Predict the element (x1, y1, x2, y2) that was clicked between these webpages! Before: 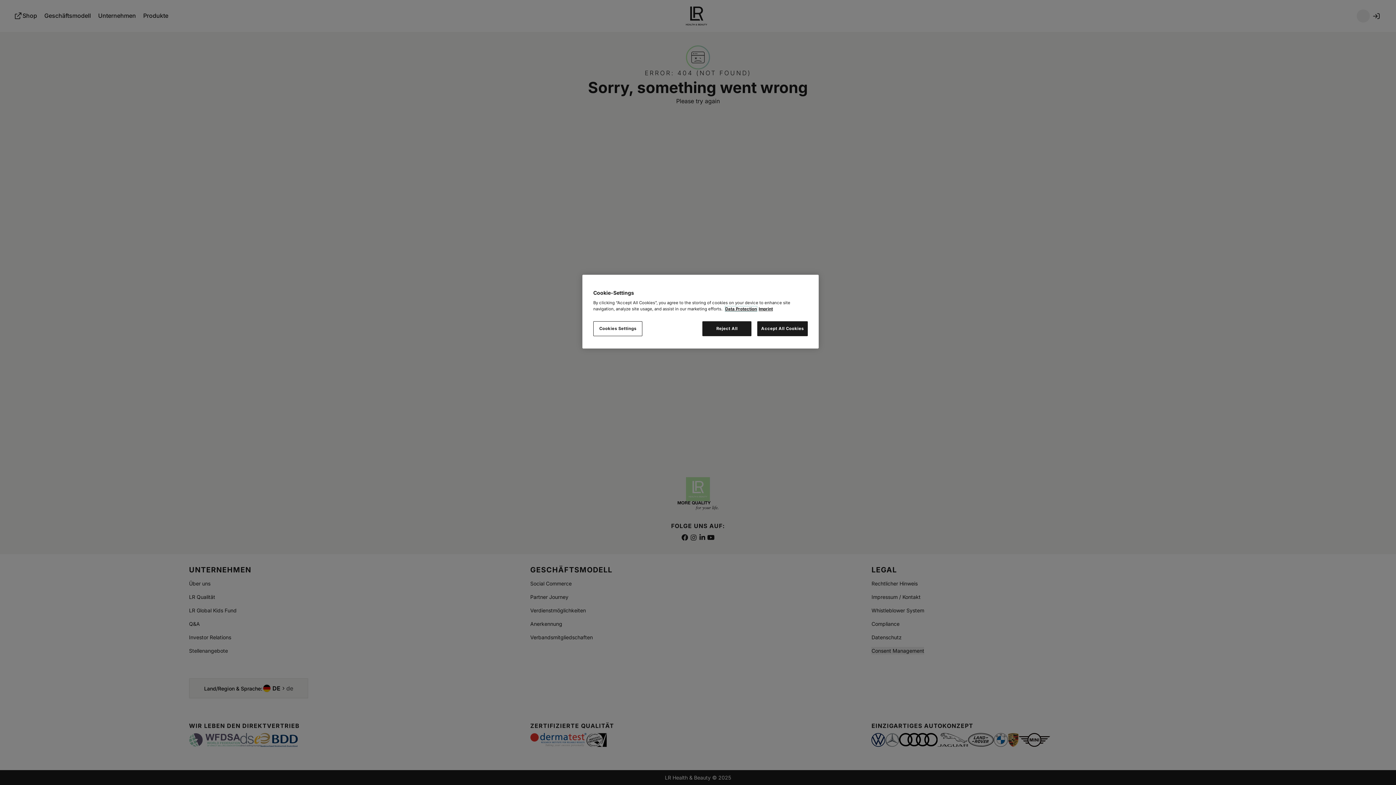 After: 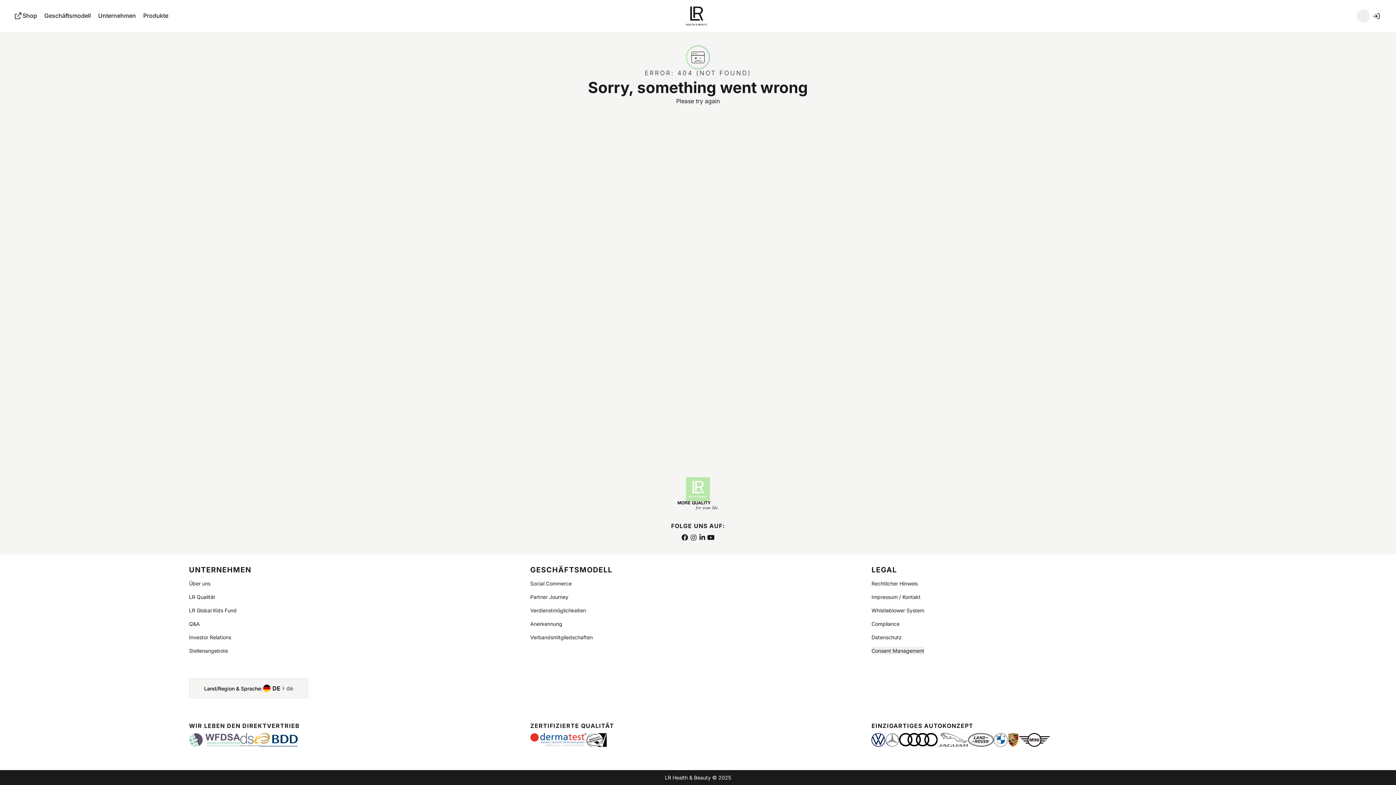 Action: bbox: (757, 321, 808, 336) label: Accept All Cookies